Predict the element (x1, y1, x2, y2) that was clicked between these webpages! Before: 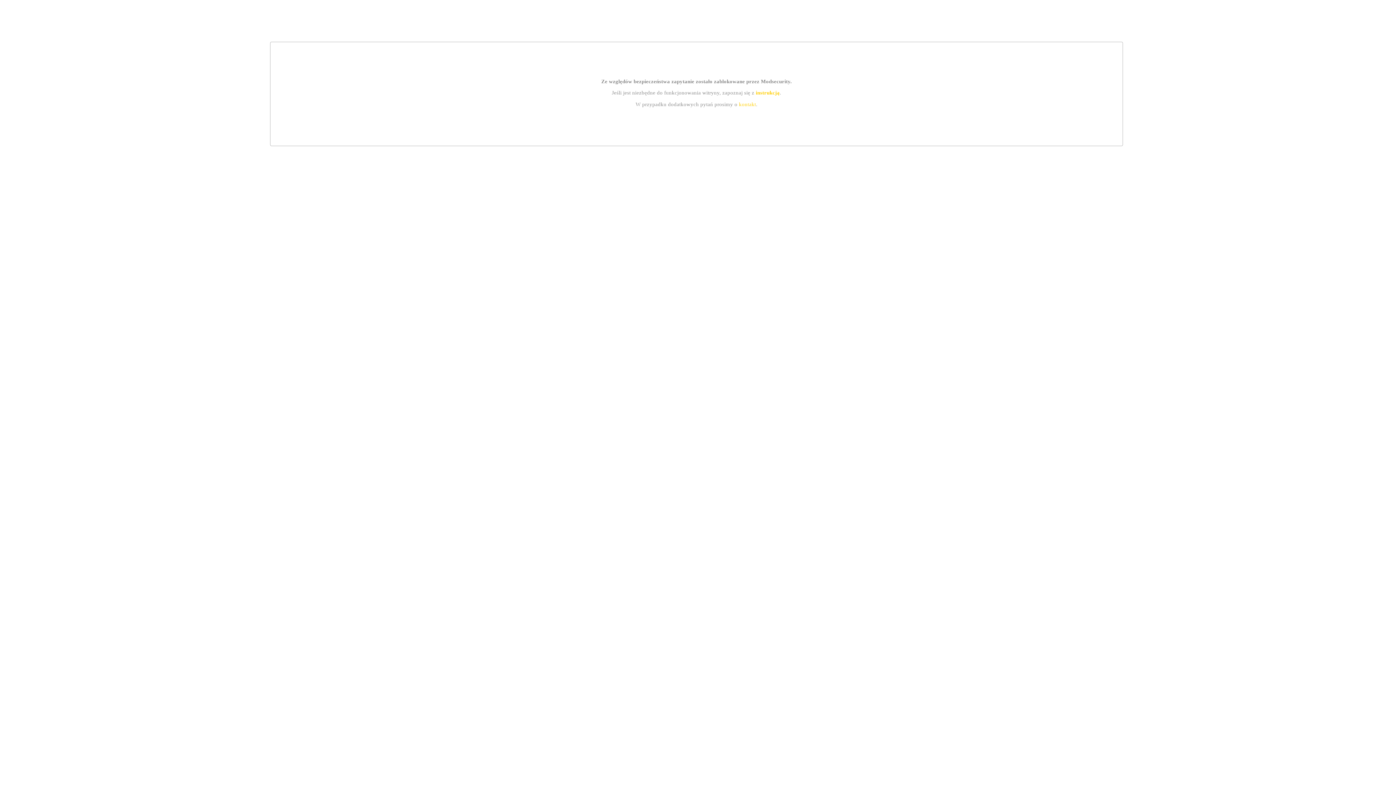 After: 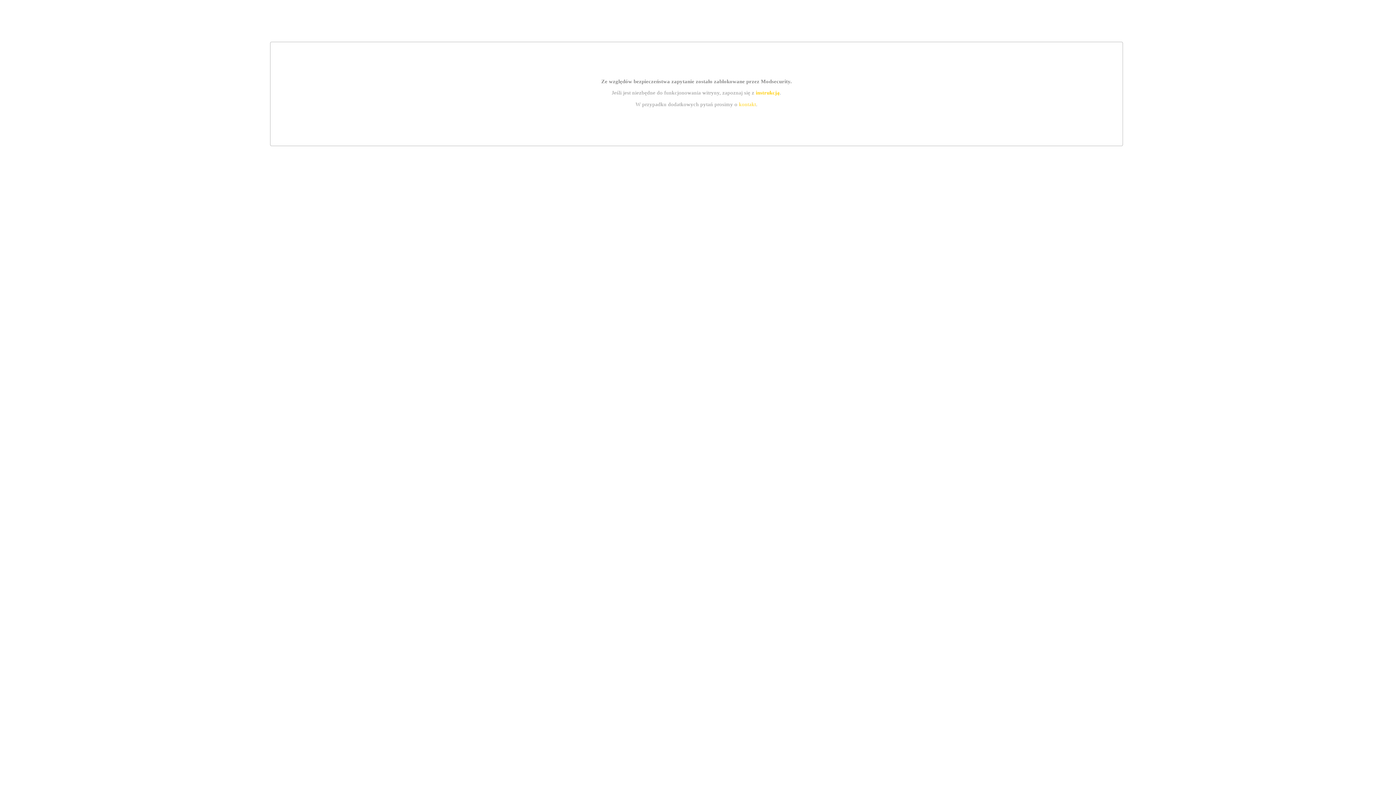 Action: label: kontakt bbox: (739, 101, 756, 107)